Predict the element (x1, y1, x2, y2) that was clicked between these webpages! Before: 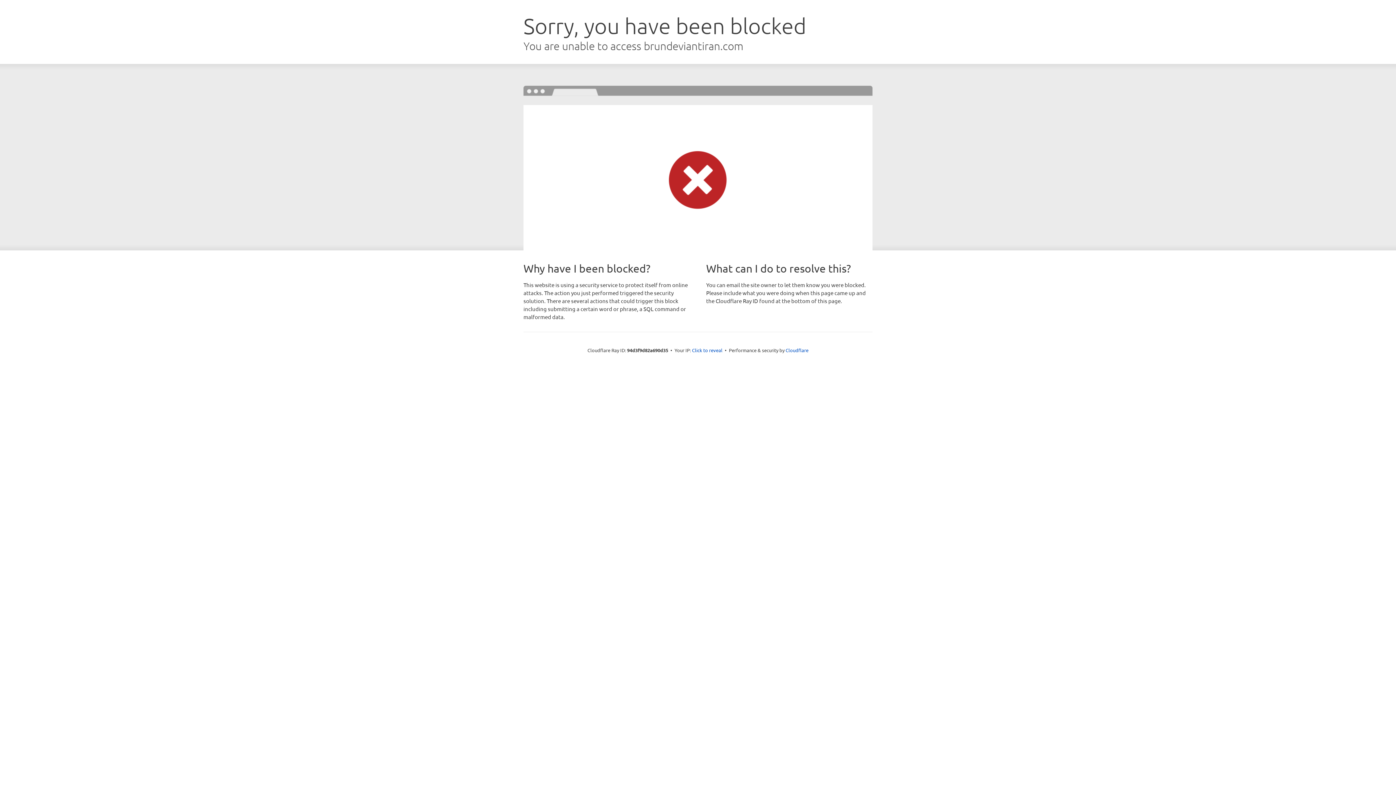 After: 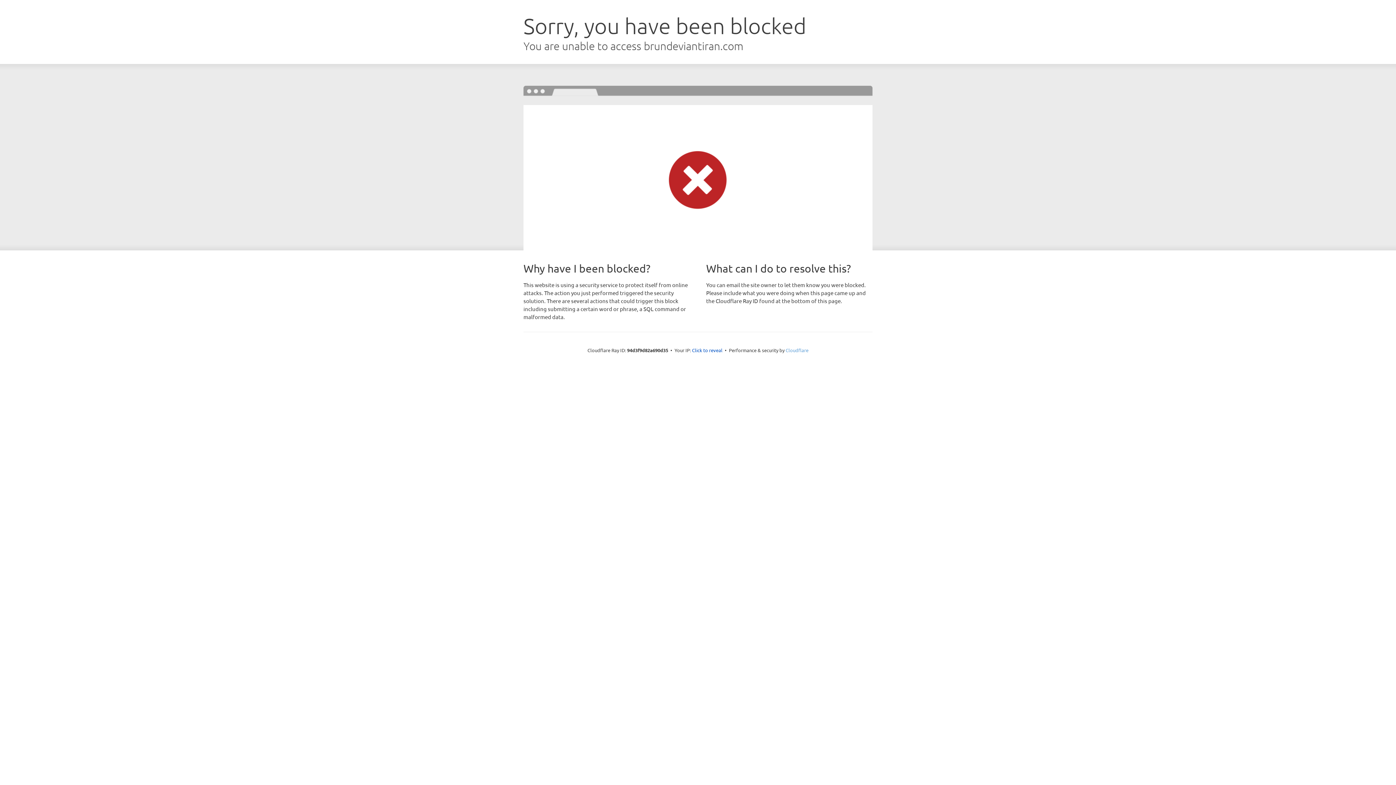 Action: bbox: (785, 347, 808, 353) label: Cloudflare